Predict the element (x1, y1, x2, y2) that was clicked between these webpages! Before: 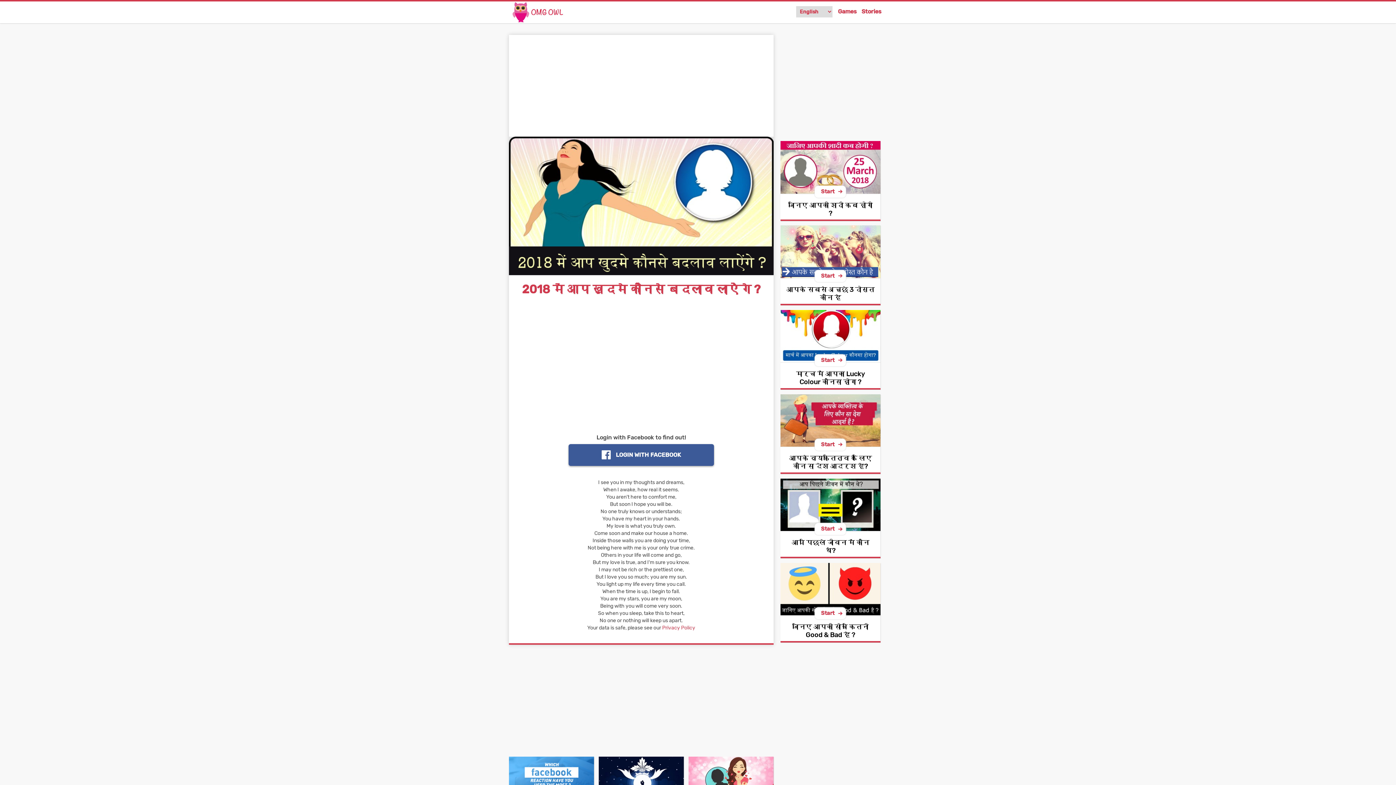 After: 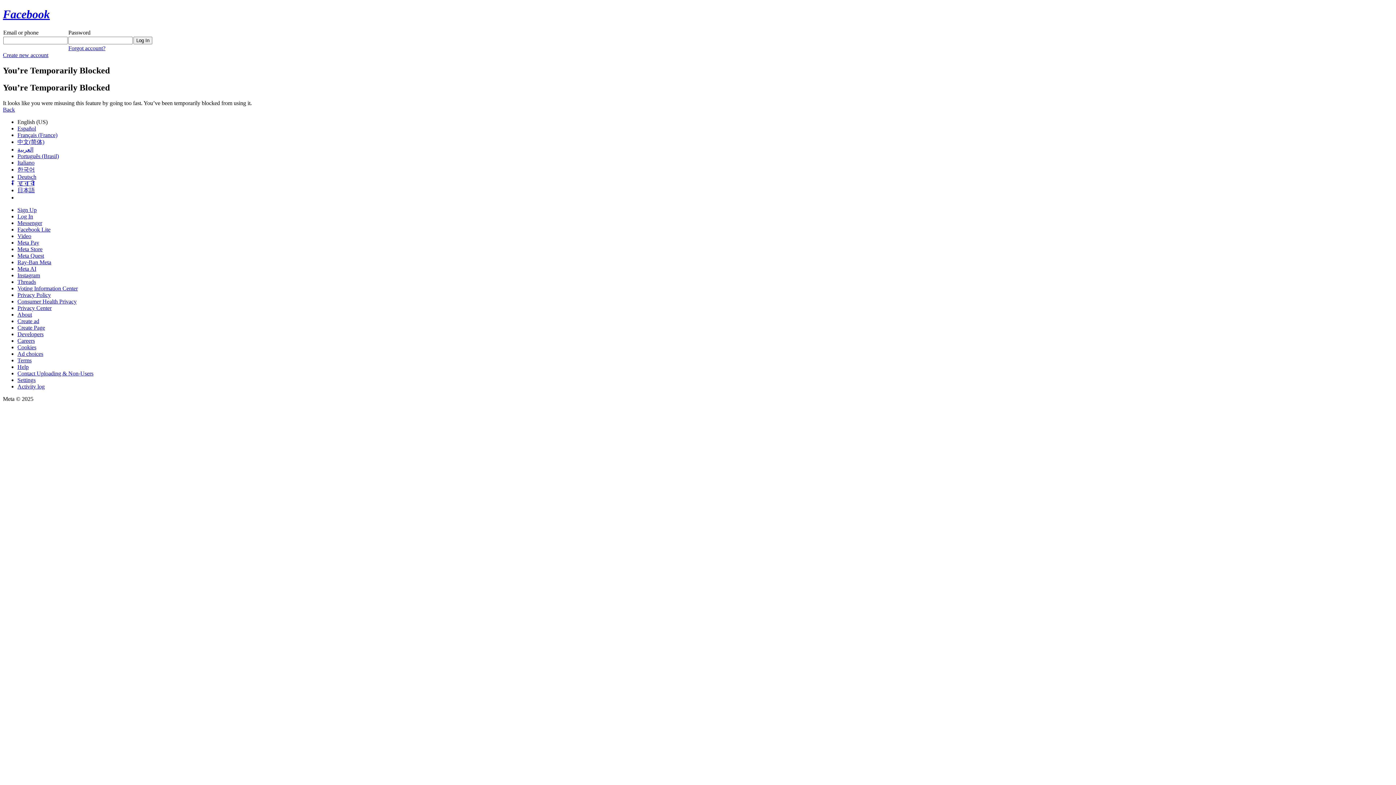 Action: label:  LOGIN WITH FACEBOOK bbox: (509, 444, 773, 466)